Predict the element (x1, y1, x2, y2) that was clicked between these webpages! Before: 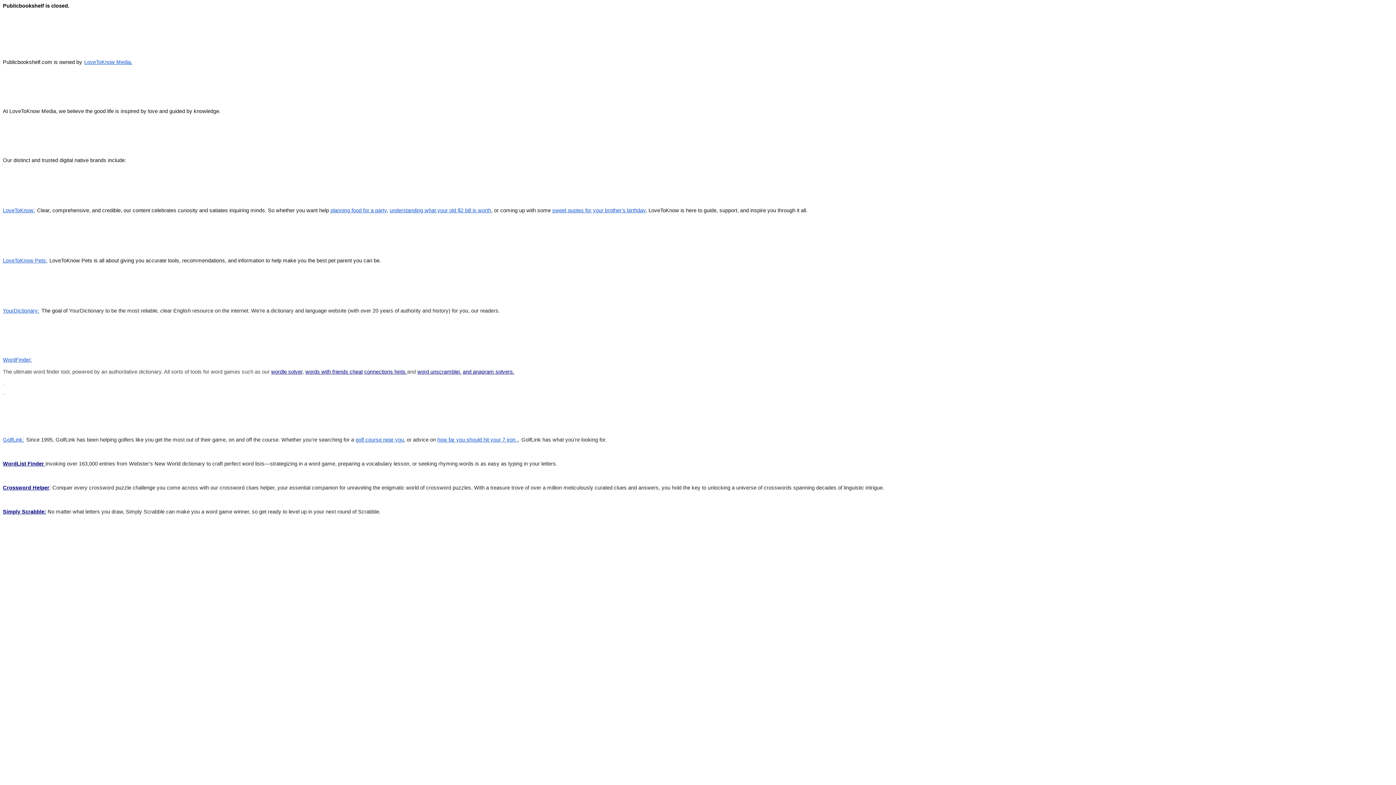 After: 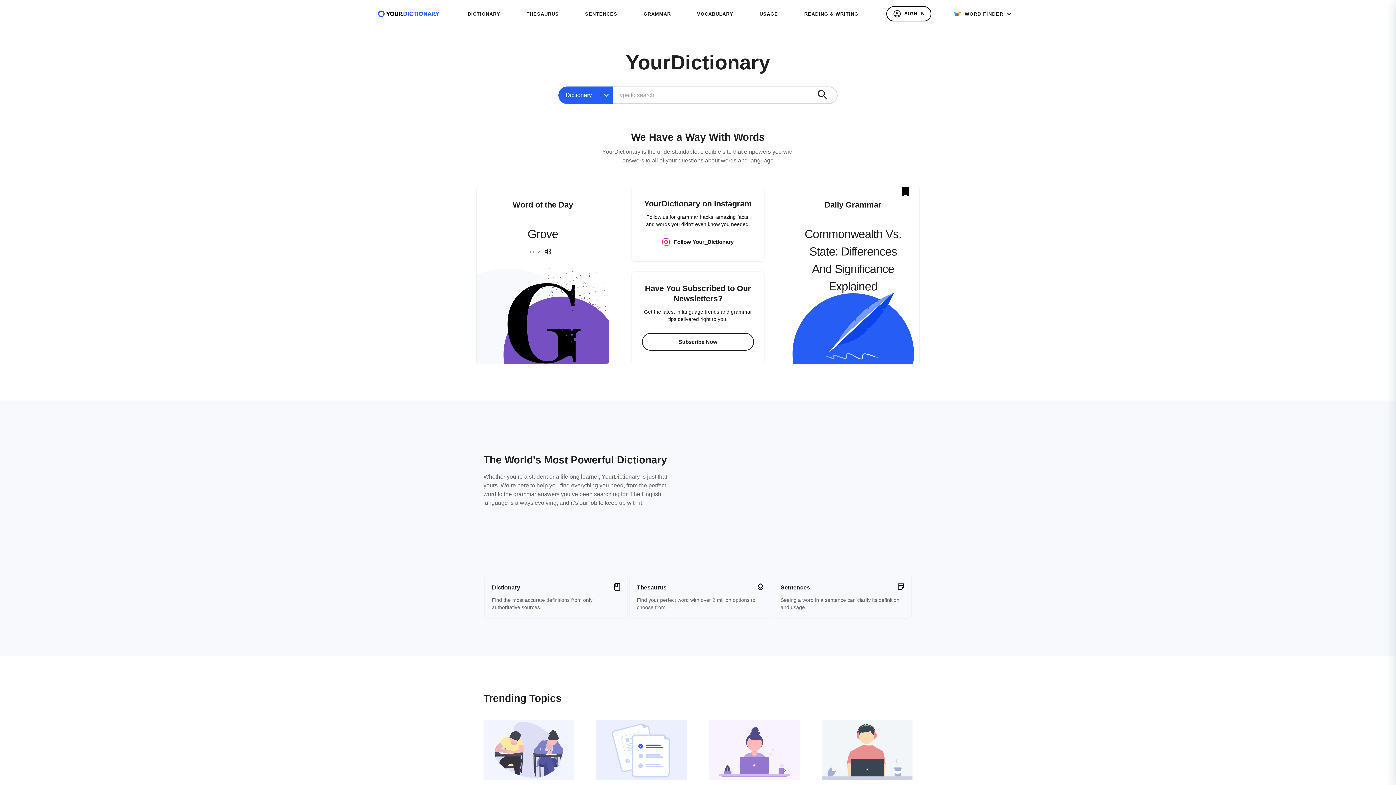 Action: bbox: (2, 305, 39, 314) label: YourDictionary: